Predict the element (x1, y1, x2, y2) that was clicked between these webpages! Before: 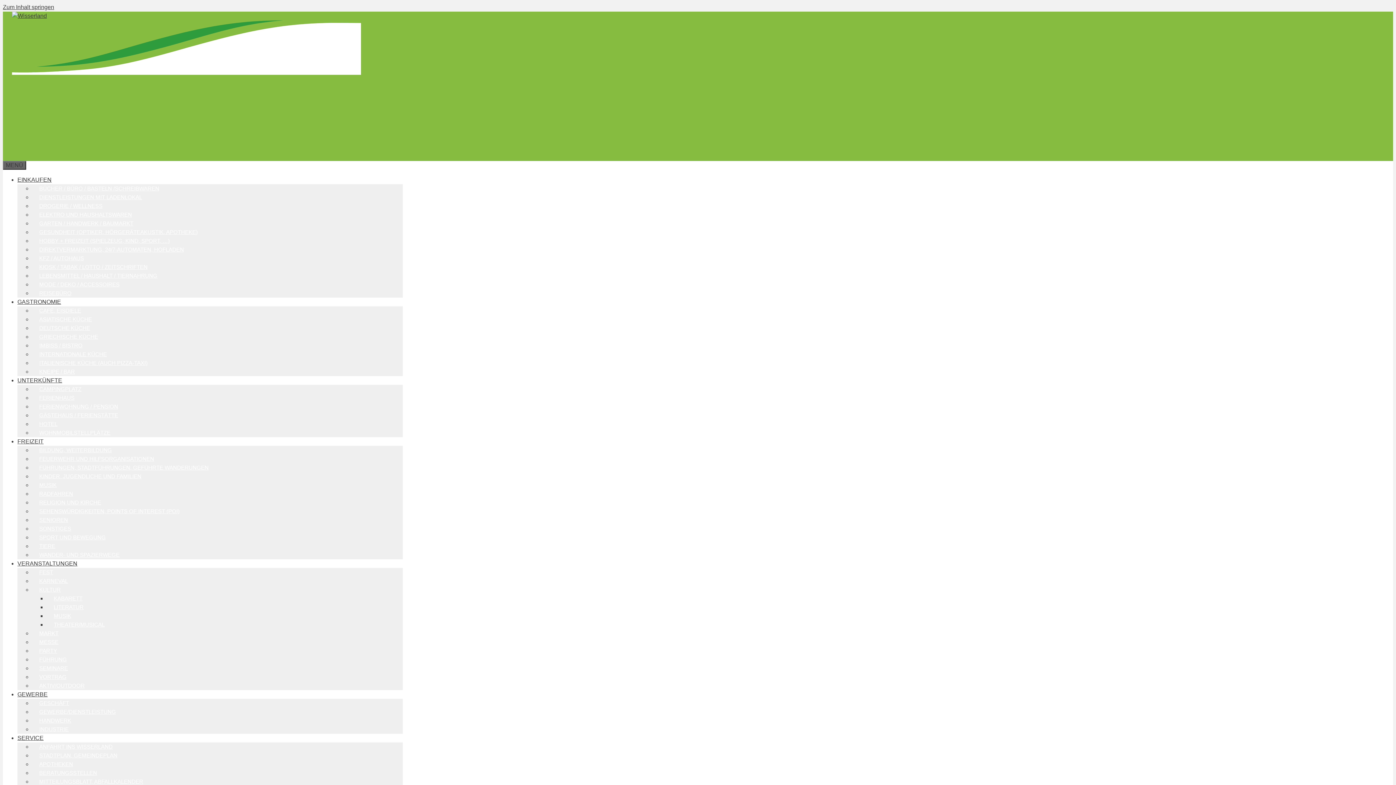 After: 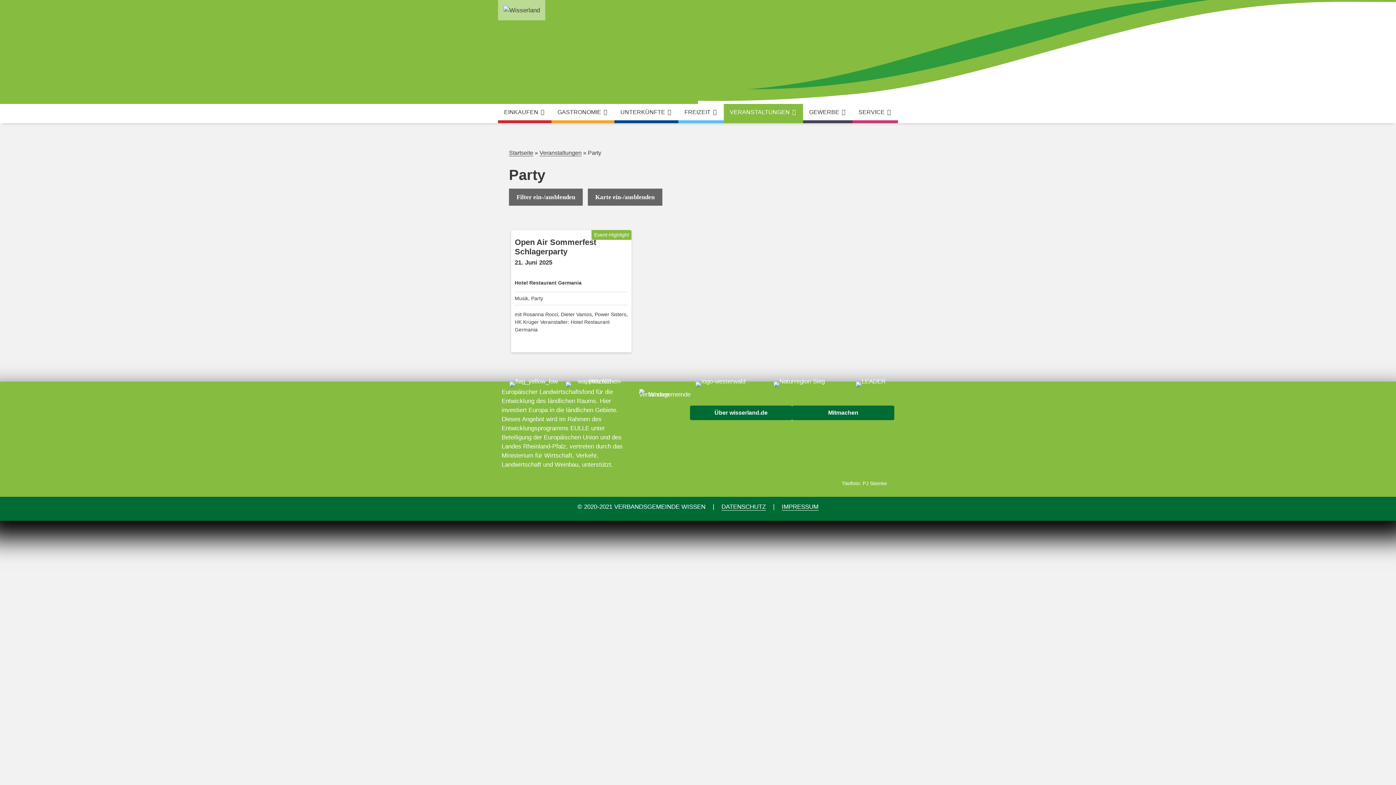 Action: label: PARTY bbox: (32, 645, 64, 657)